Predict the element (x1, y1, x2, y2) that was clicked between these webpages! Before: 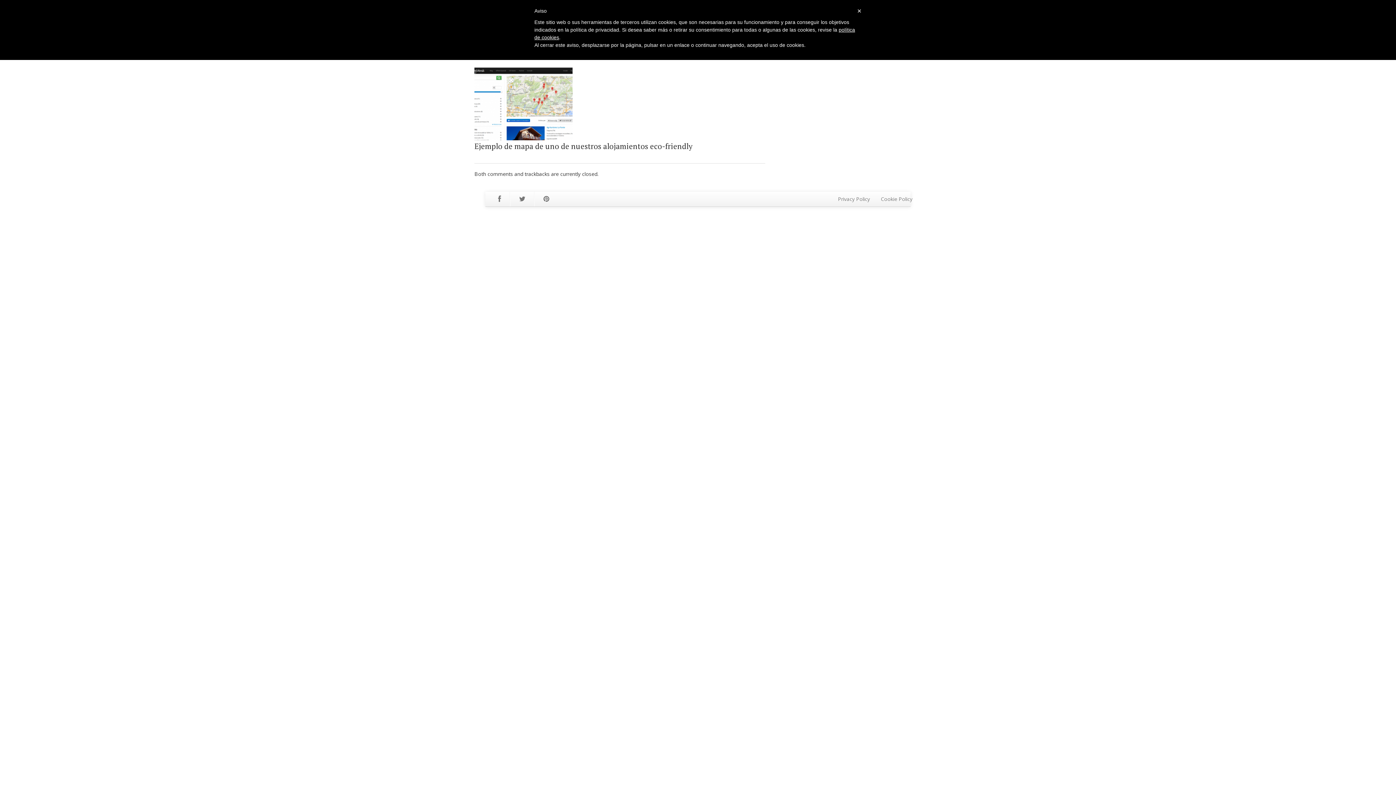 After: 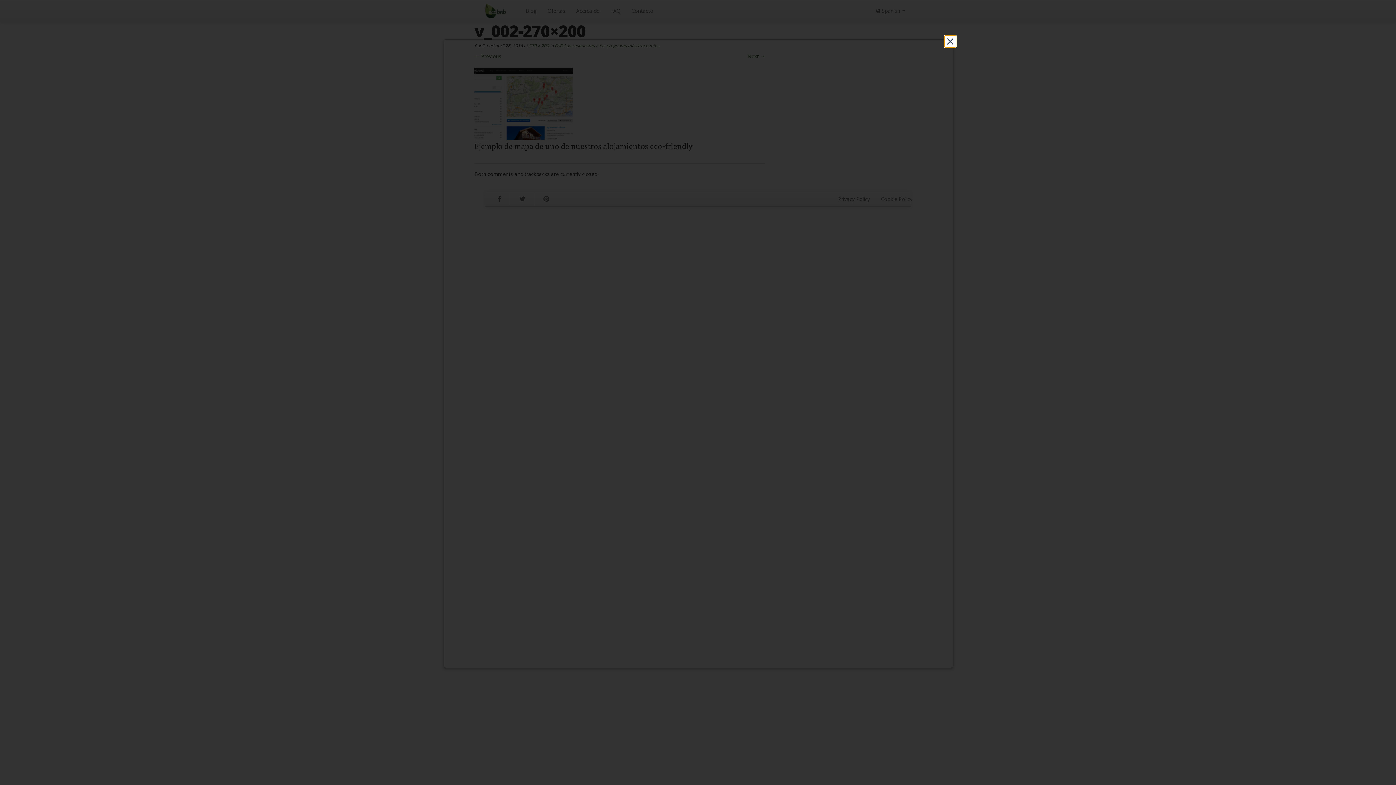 Action: label: Cookie Policy bbox: (875, 192, 918, 206)